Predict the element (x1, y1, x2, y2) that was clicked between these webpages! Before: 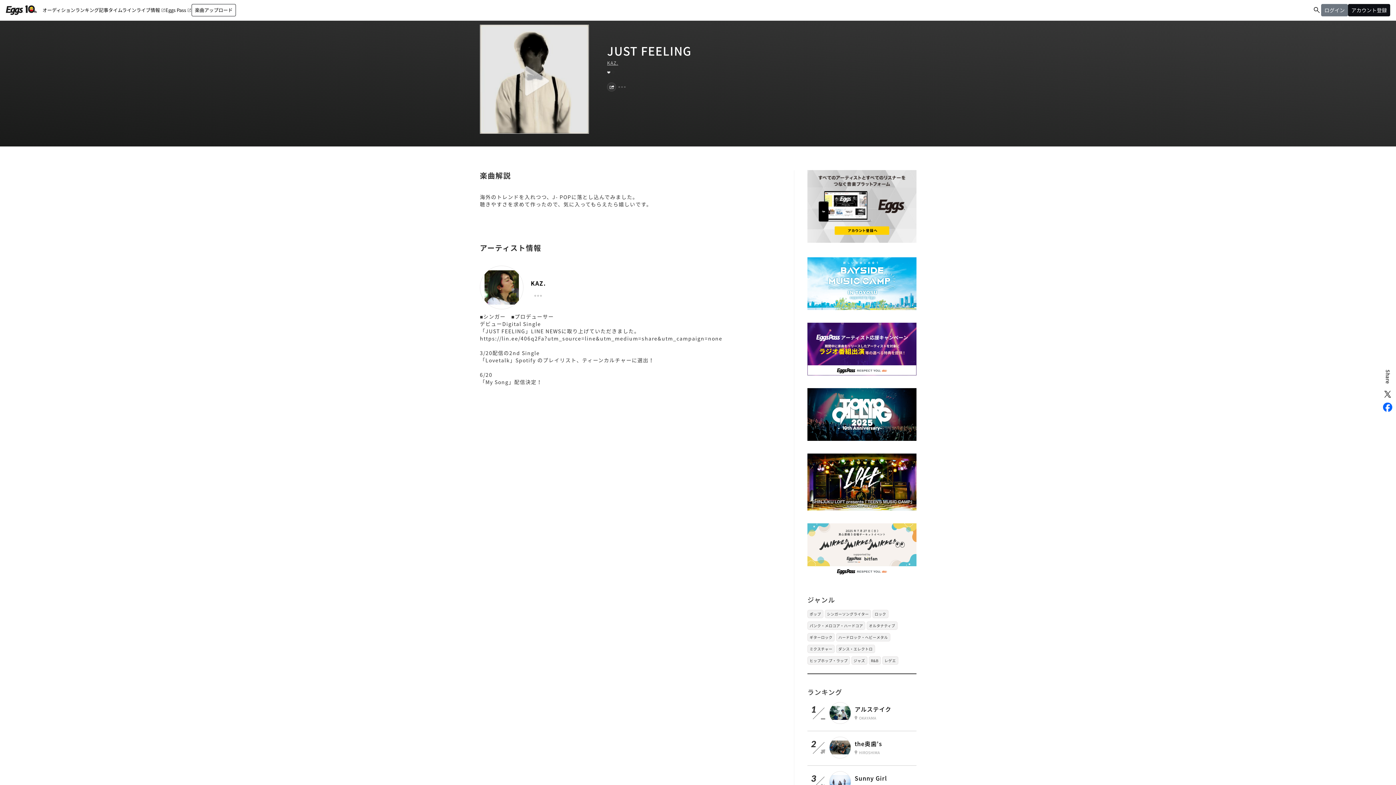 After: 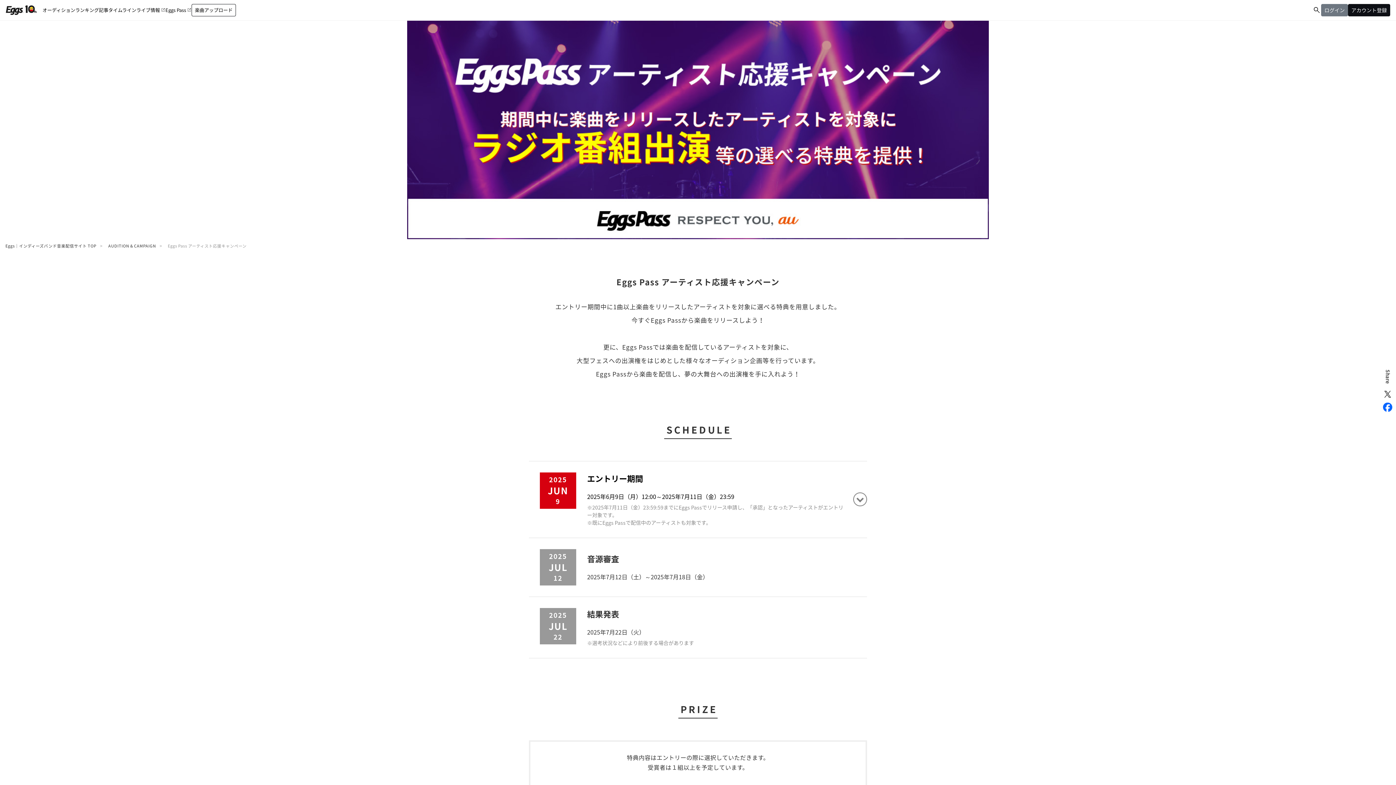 Action: bbox: (807, 368, 916, 375)